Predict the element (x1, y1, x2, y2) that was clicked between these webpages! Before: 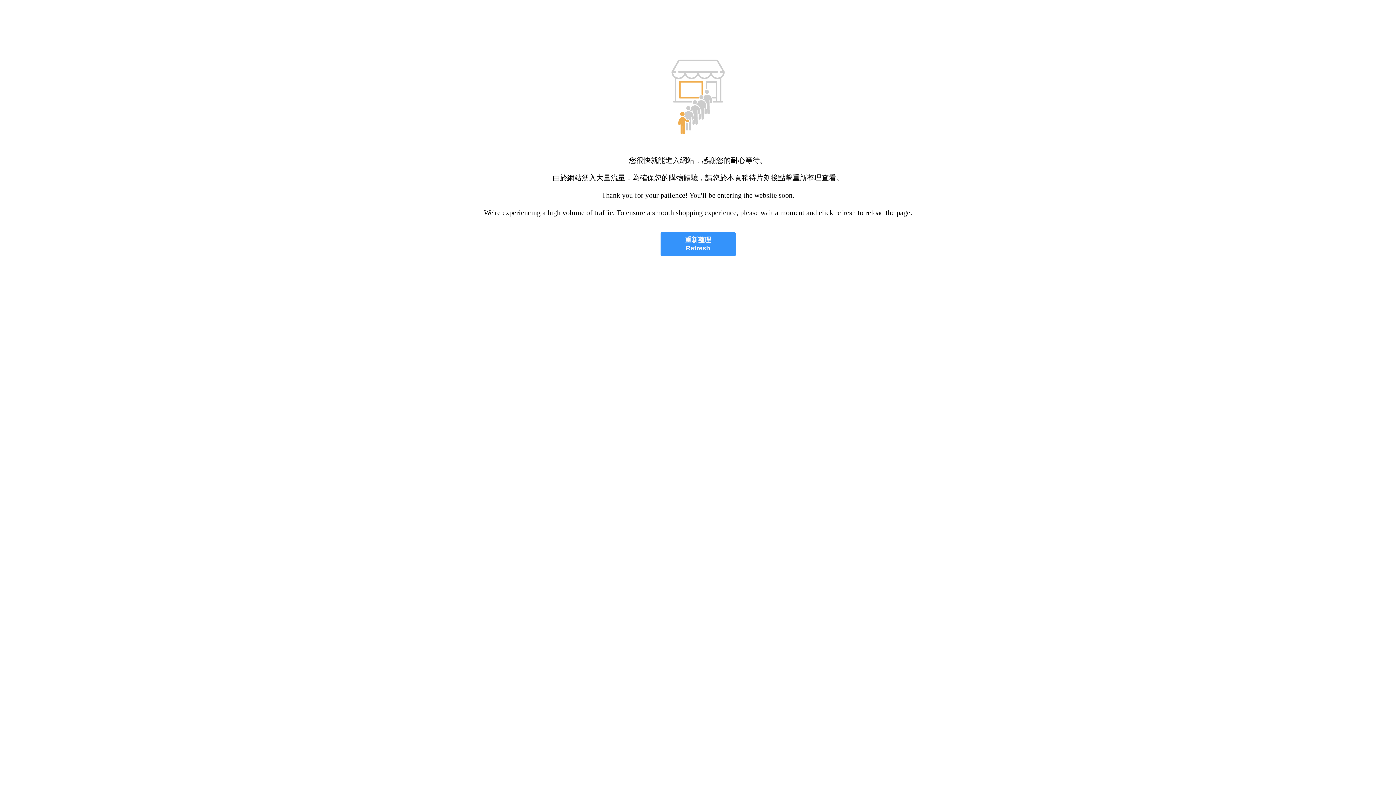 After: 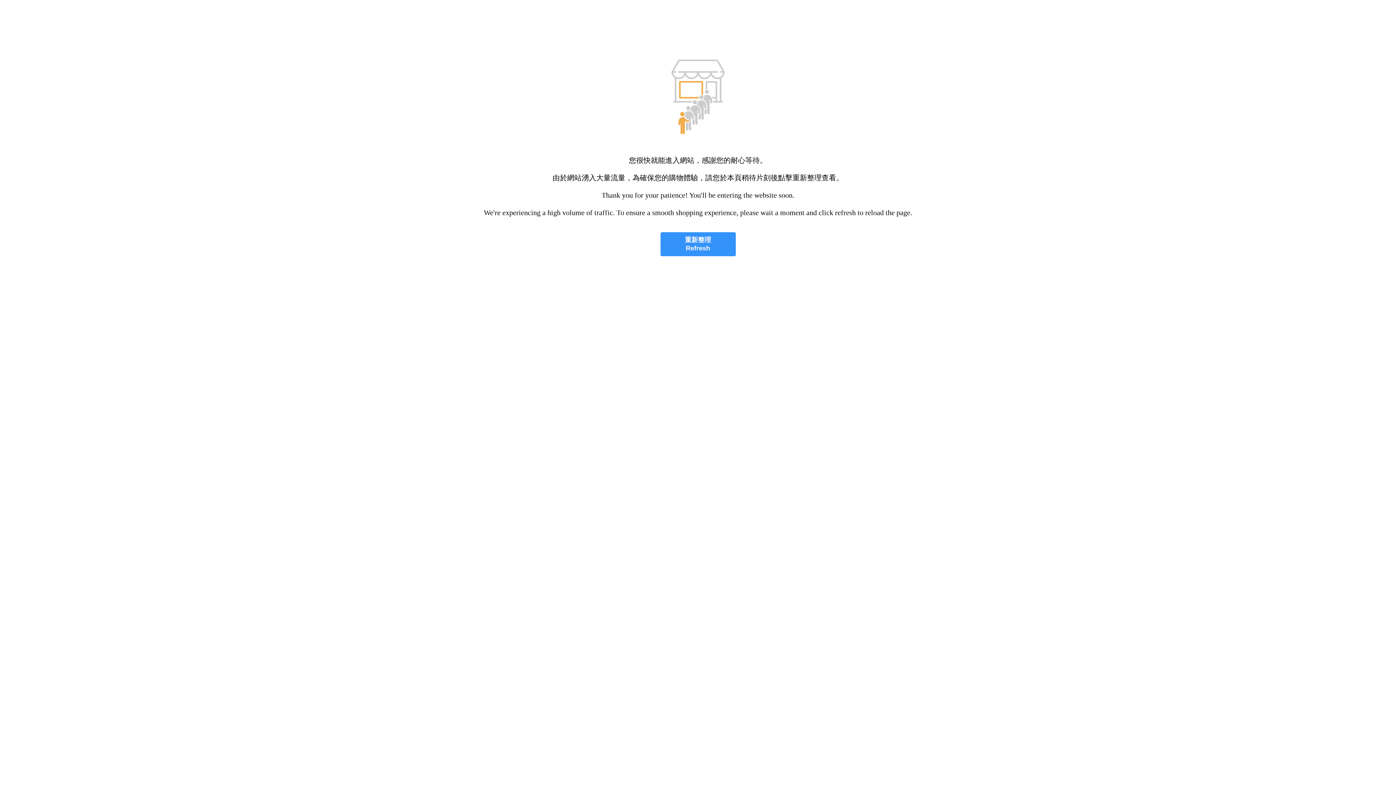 Action: bbox: (660, 232, 735, 256) label: 重新整理
Refresh